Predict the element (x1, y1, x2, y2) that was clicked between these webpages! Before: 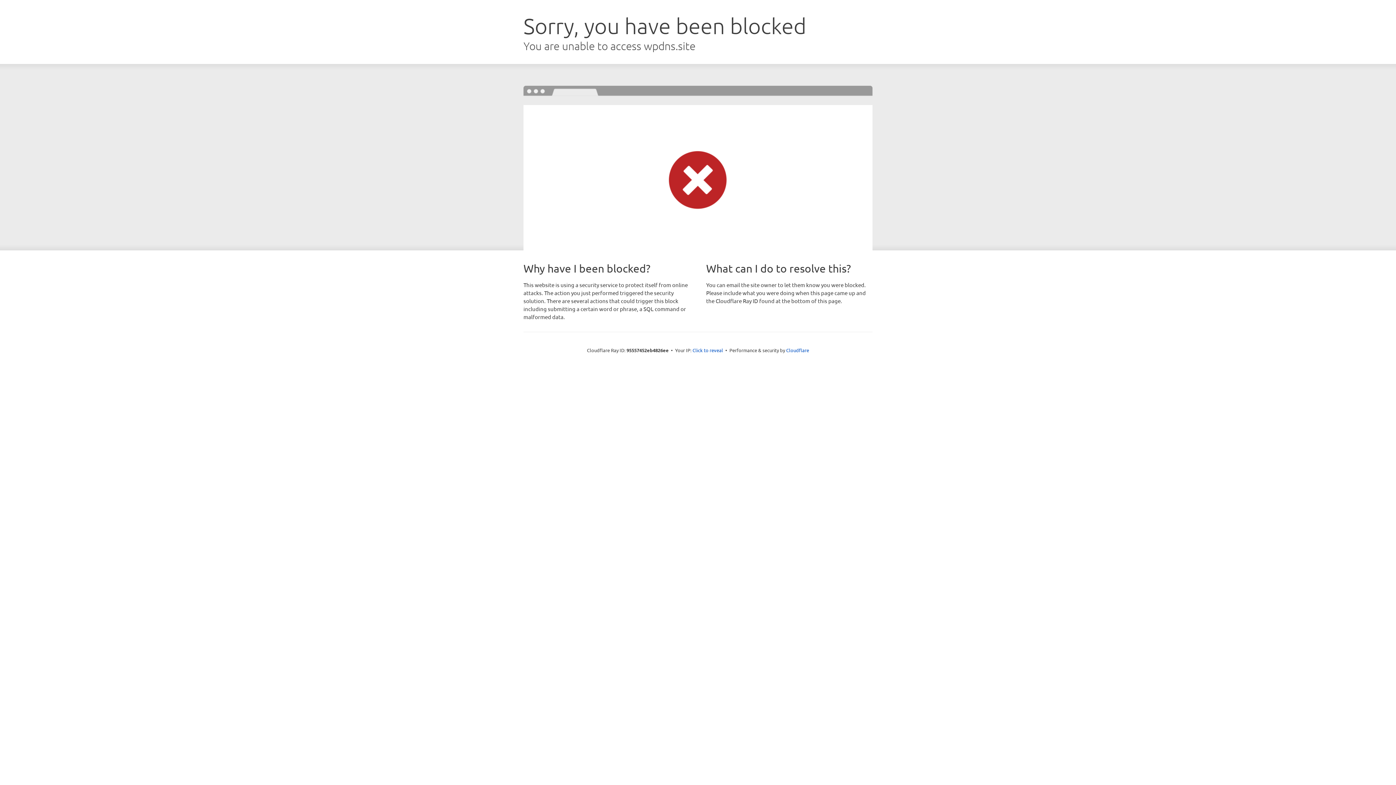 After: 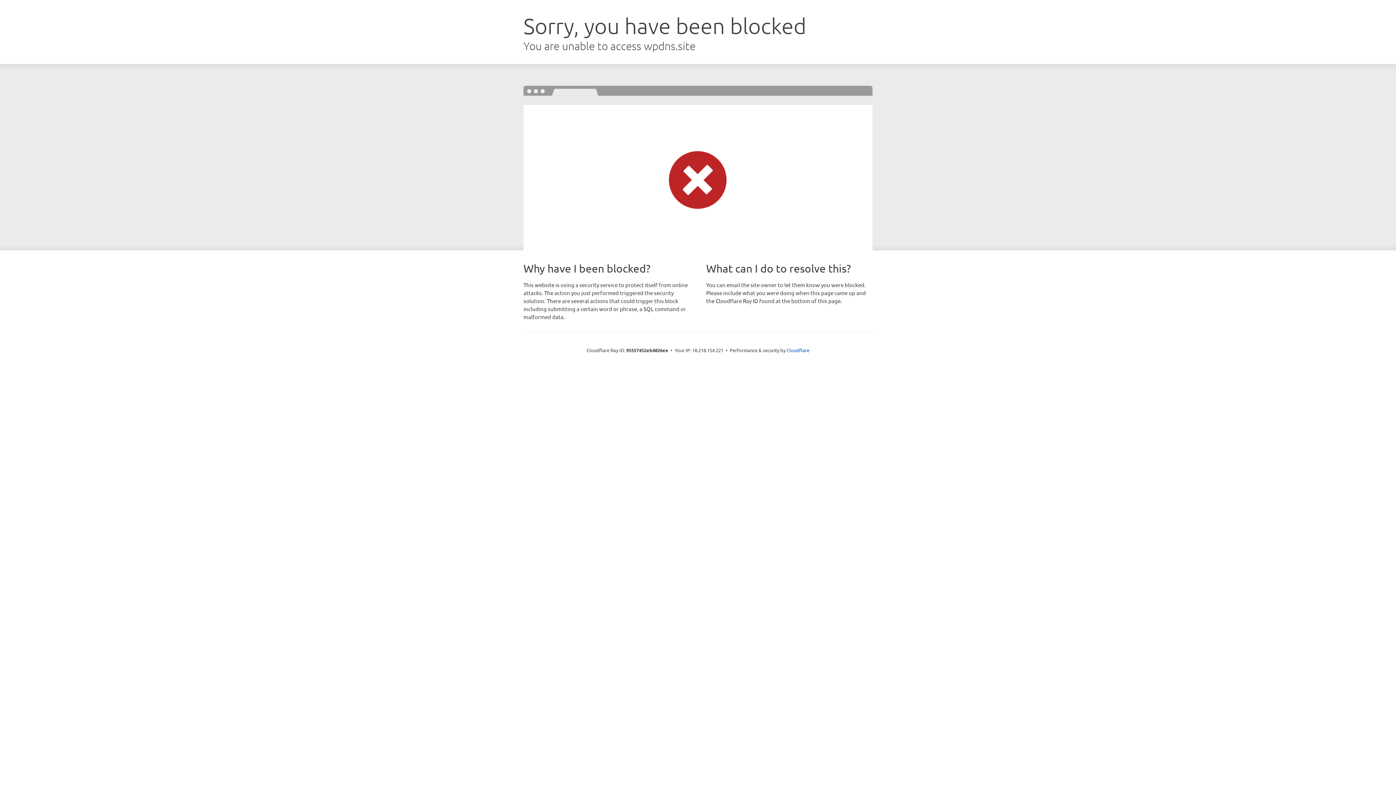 Action: label: Click to reveal bbox: (692, 346, 723, 353)